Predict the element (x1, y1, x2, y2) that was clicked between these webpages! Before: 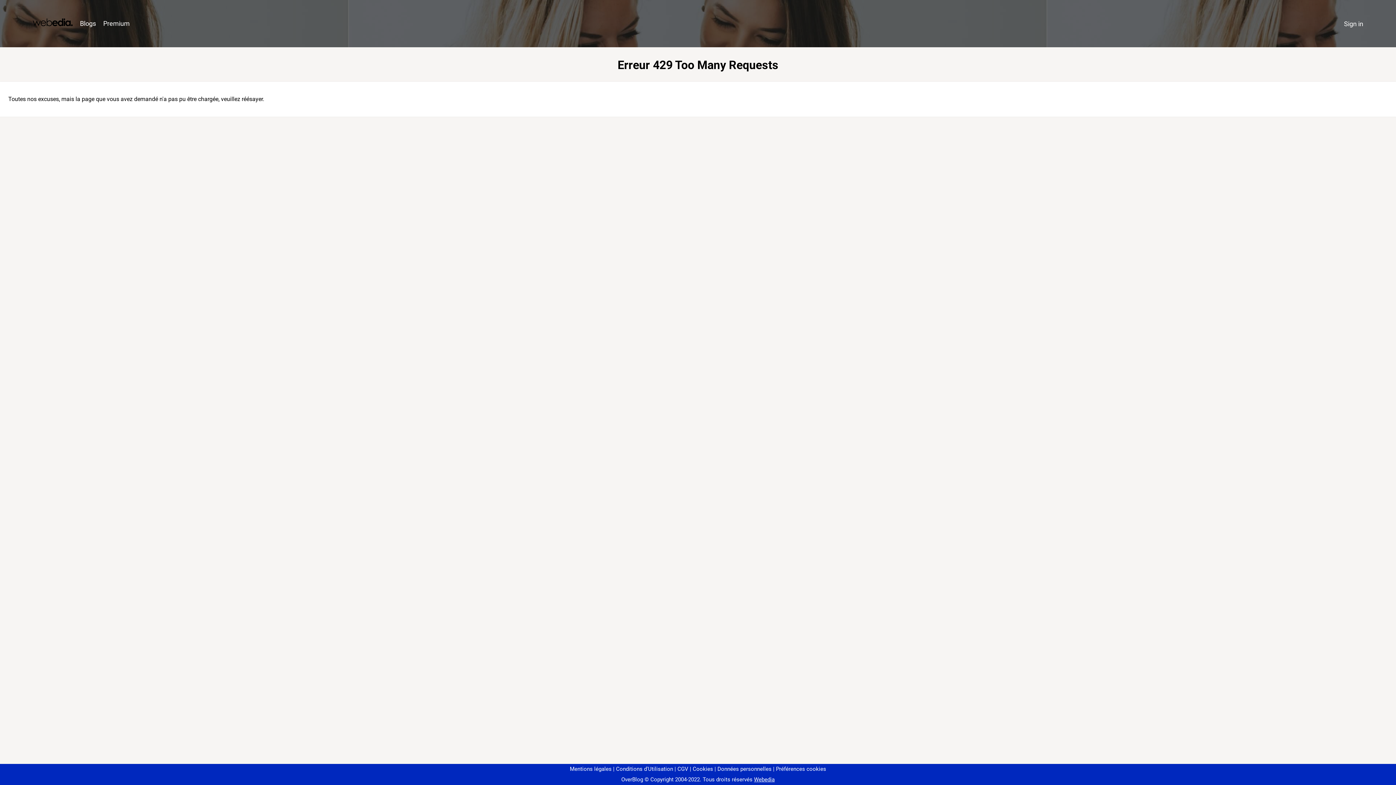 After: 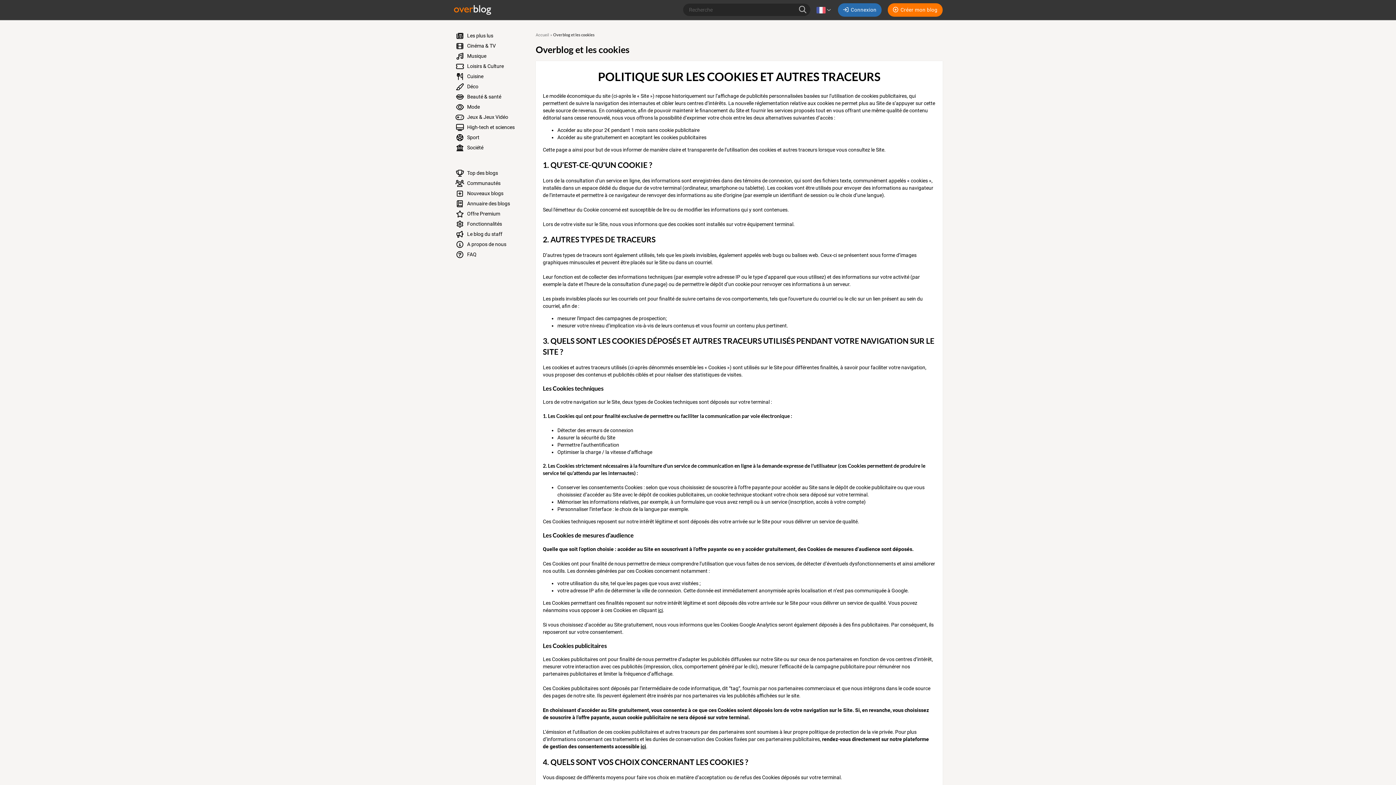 Action: bbox: (690, 766, 713, 772) label: Cookies